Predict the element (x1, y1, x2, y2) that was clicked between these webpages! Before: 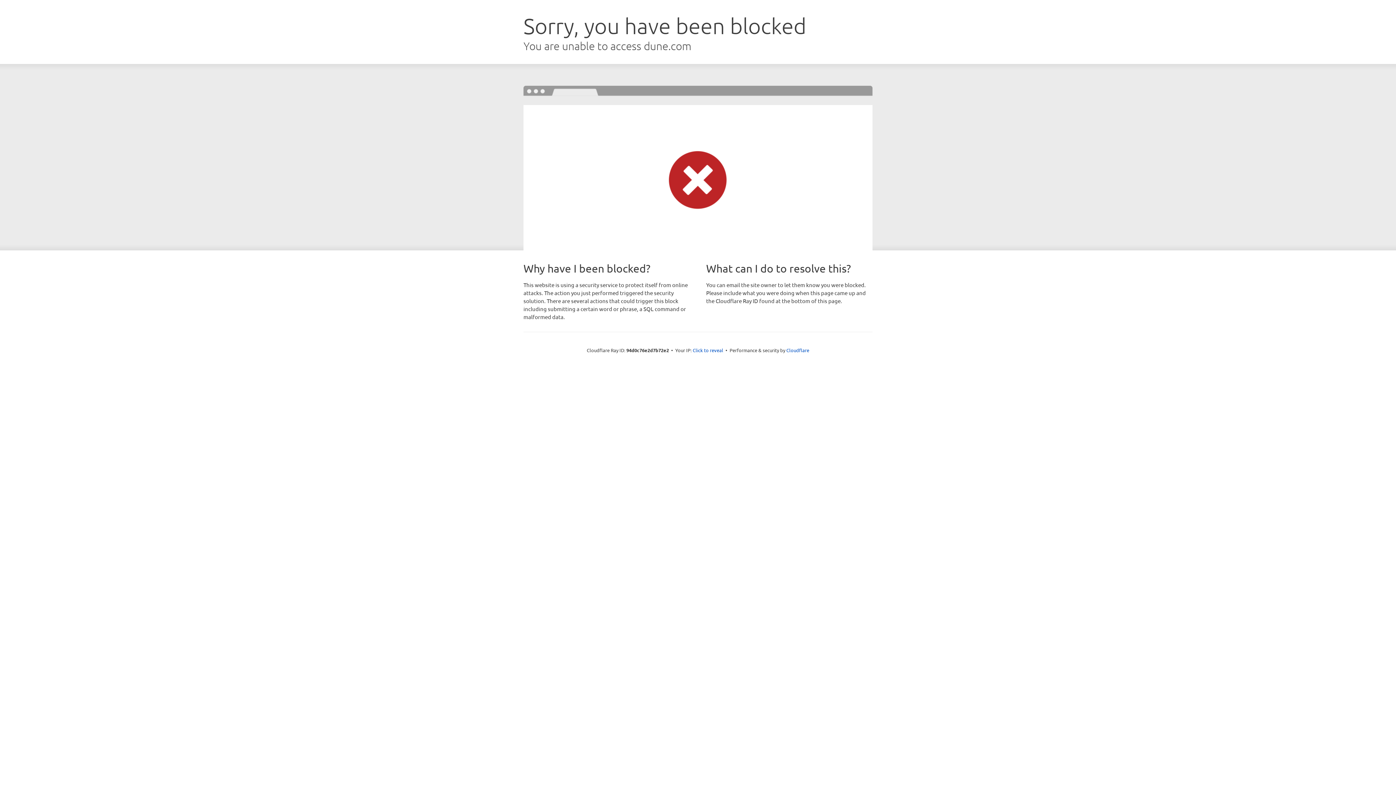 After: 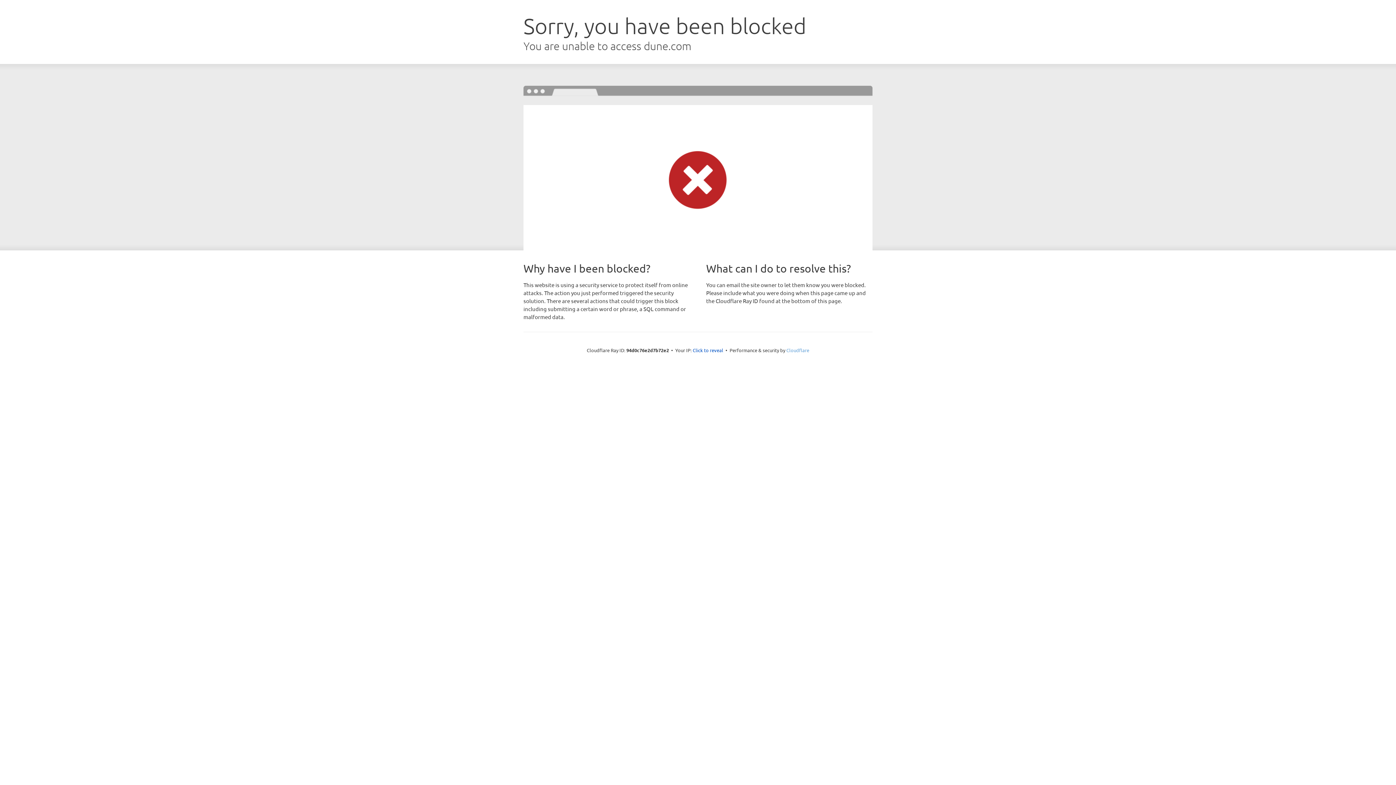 Action: label: Cloudflare bbox: (786, 347, 809, 353)